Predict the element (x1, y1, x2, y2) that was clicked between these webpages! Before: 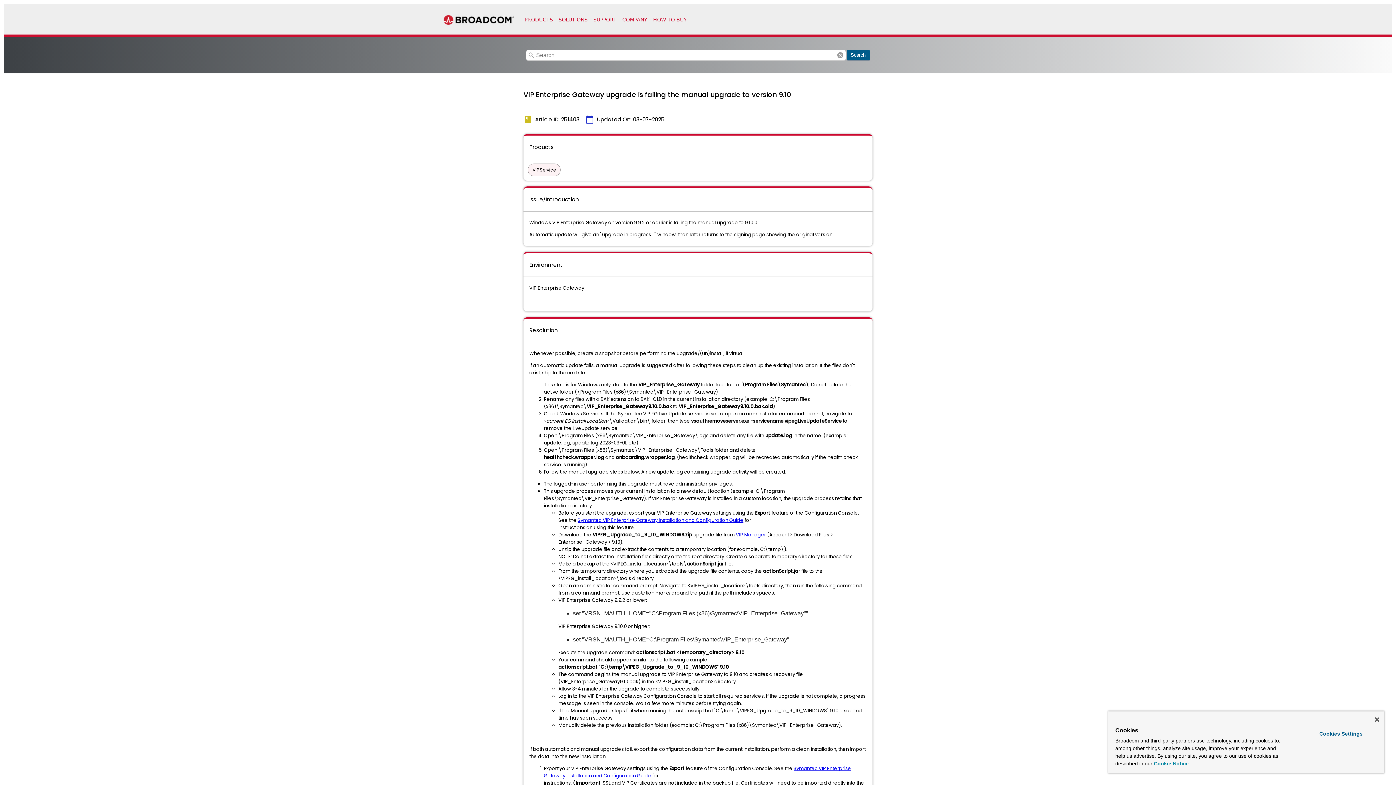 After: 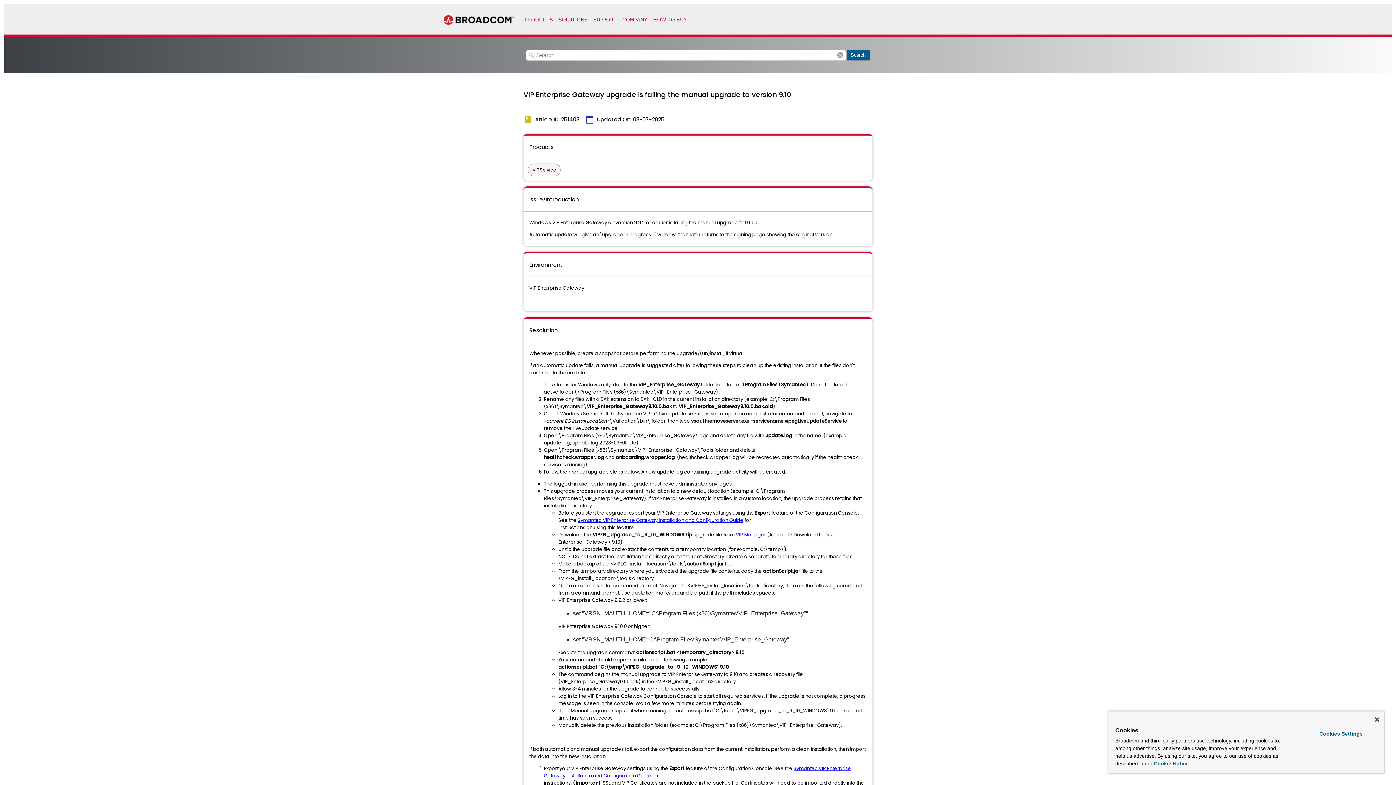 Action: label: Symantec VIP Enterprise Gateway Installation and Configuration Guide bbox: (577, 517, 743, 524)